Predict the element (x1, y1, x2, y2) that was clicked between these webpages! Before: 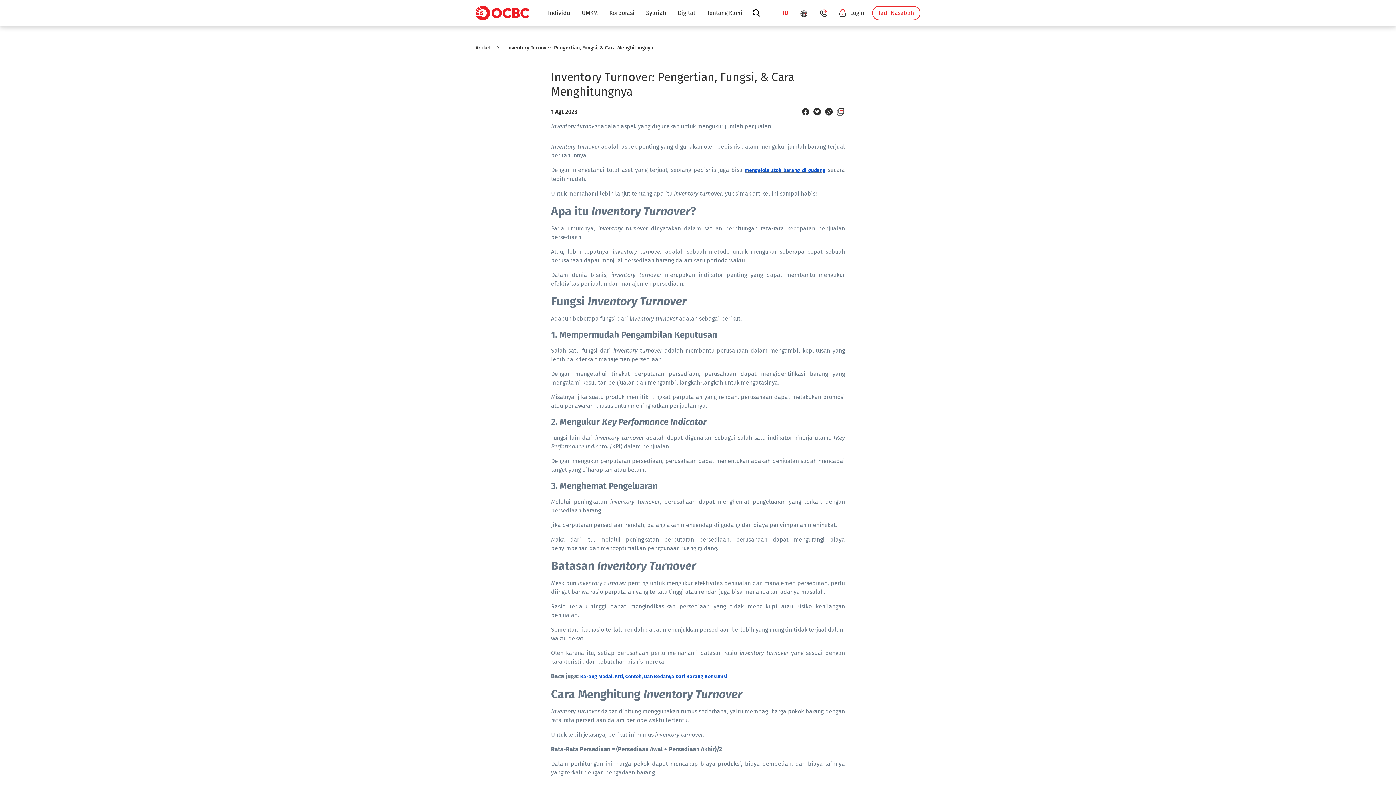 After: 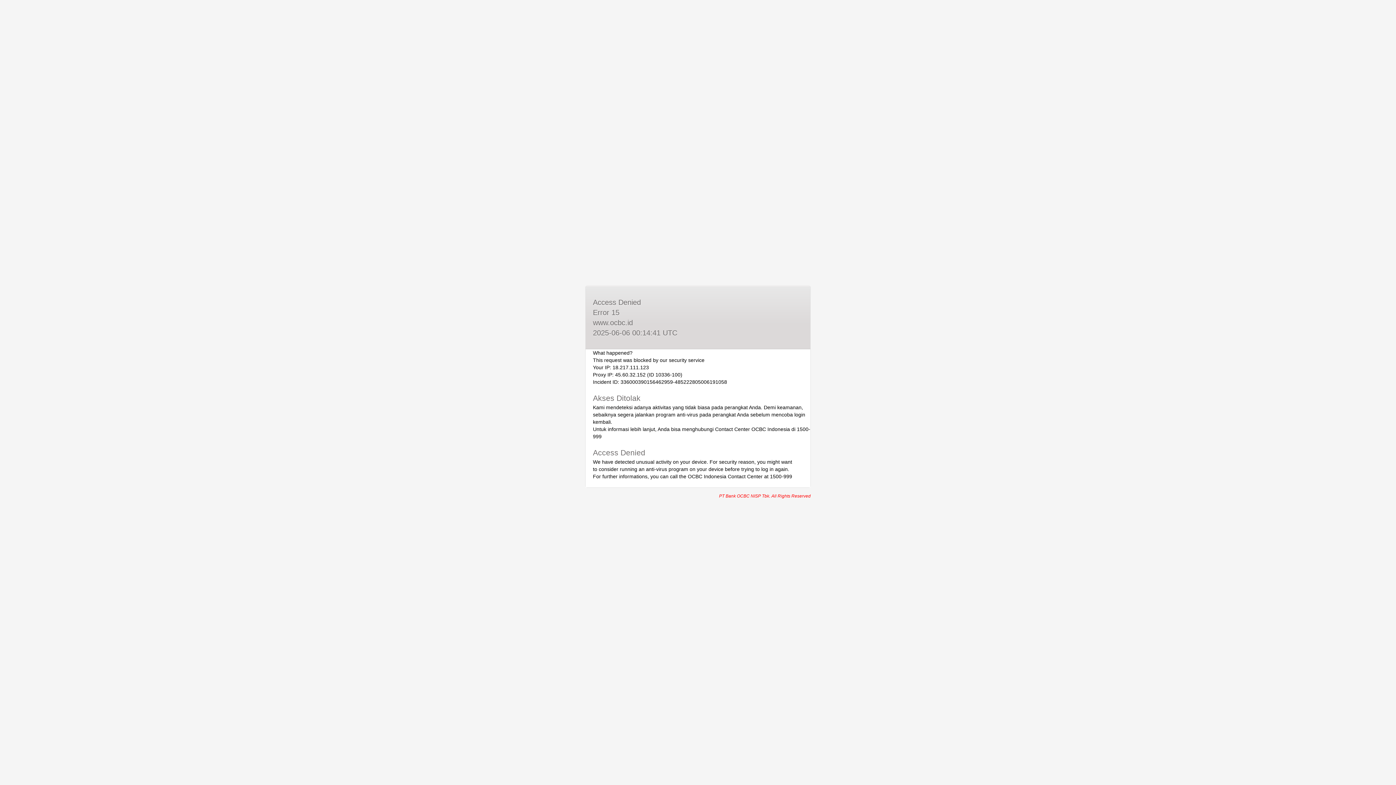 Action: label: Artikel bbox: (475, 44, 490, 50)